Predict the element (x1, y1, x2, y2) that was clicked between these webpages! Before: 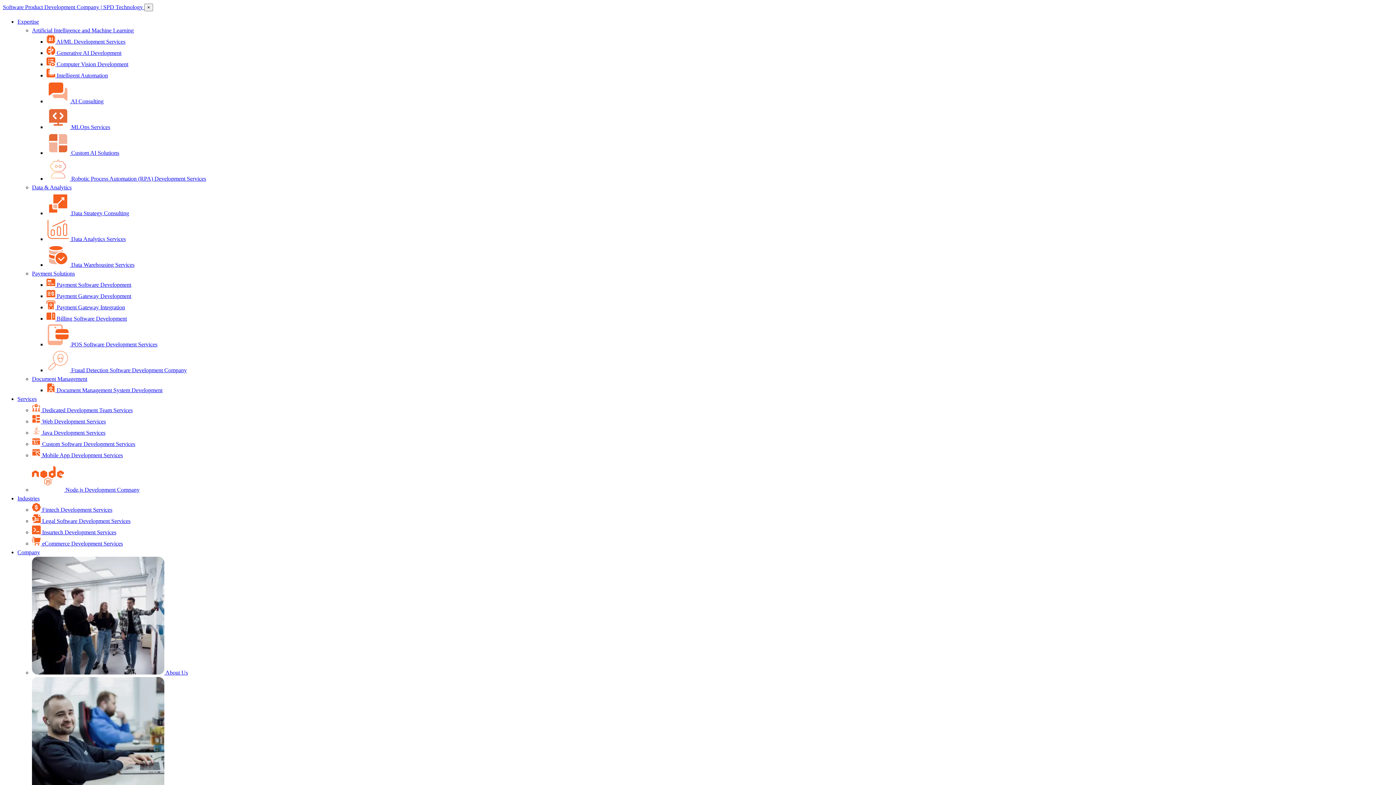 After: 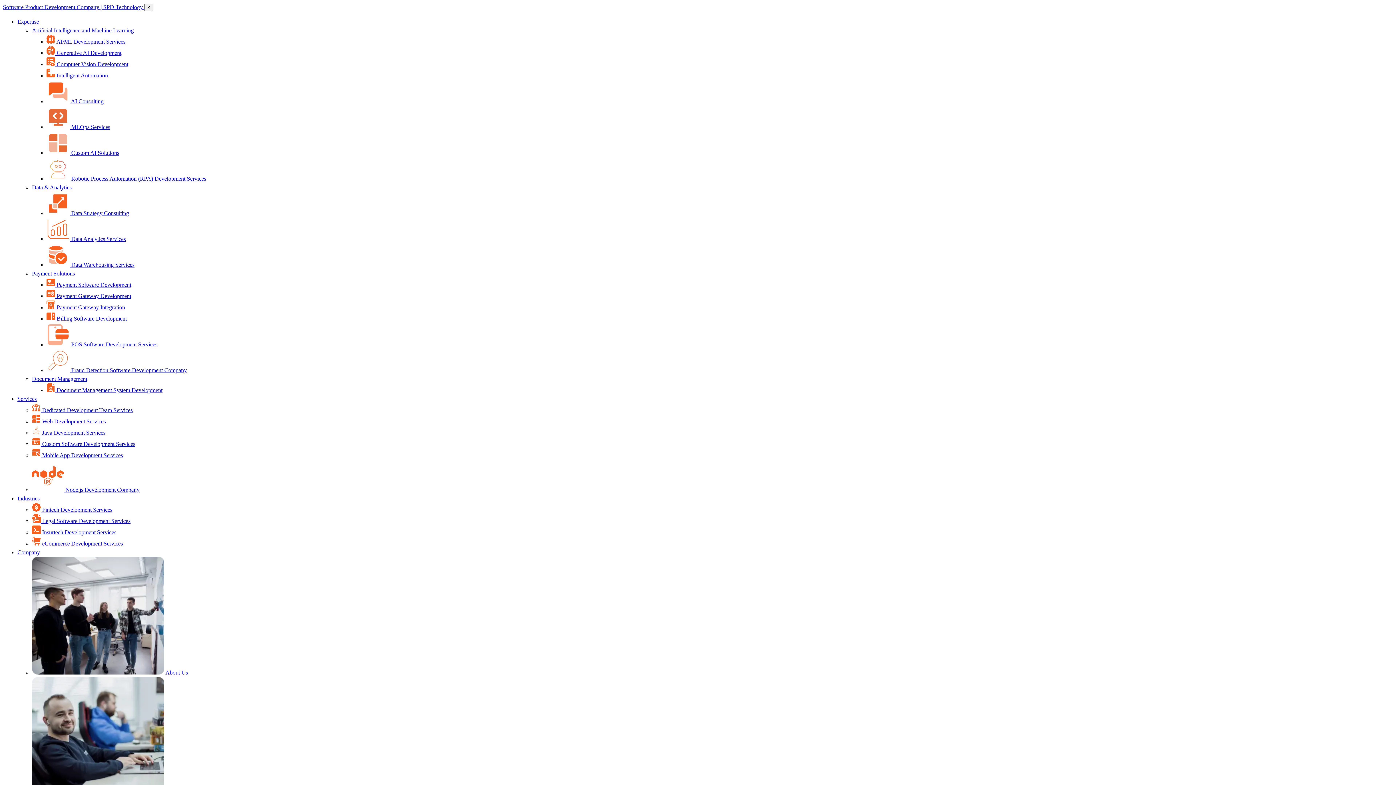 Action: label:  Data Strategy Consulting bbox: (46, 210, 129, 216)